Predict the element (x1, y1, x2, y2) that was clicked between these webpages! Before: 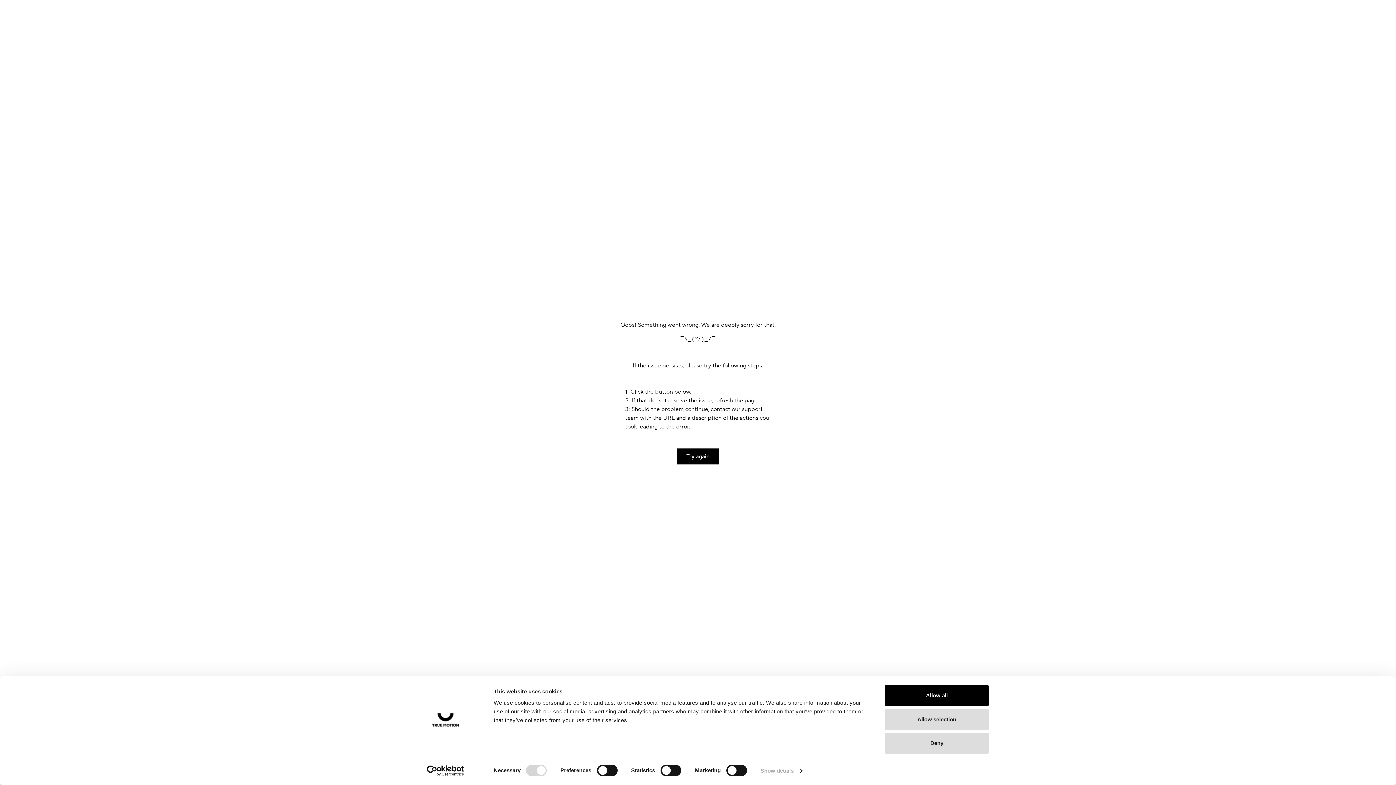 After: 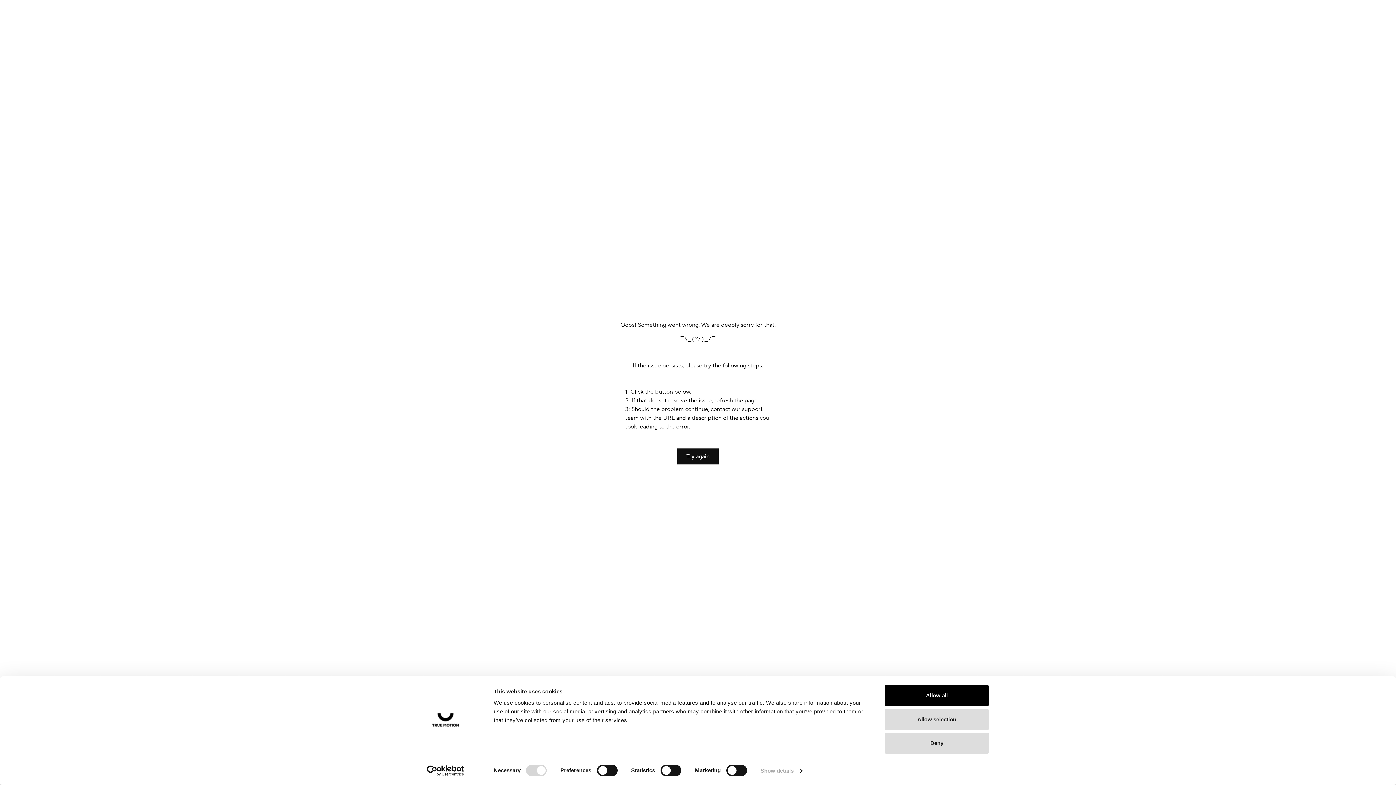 Action: label: Try again bbox: (677, 448, 718, 464)